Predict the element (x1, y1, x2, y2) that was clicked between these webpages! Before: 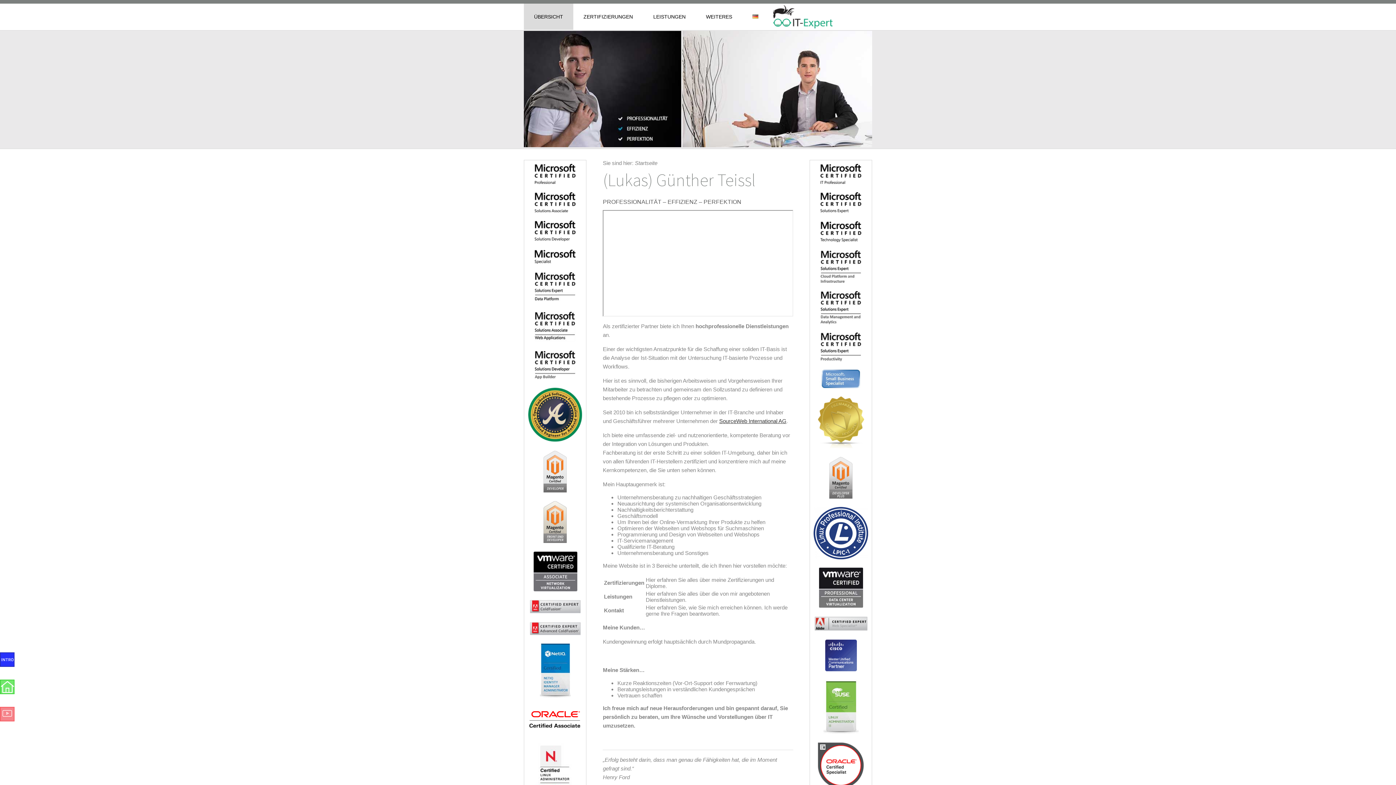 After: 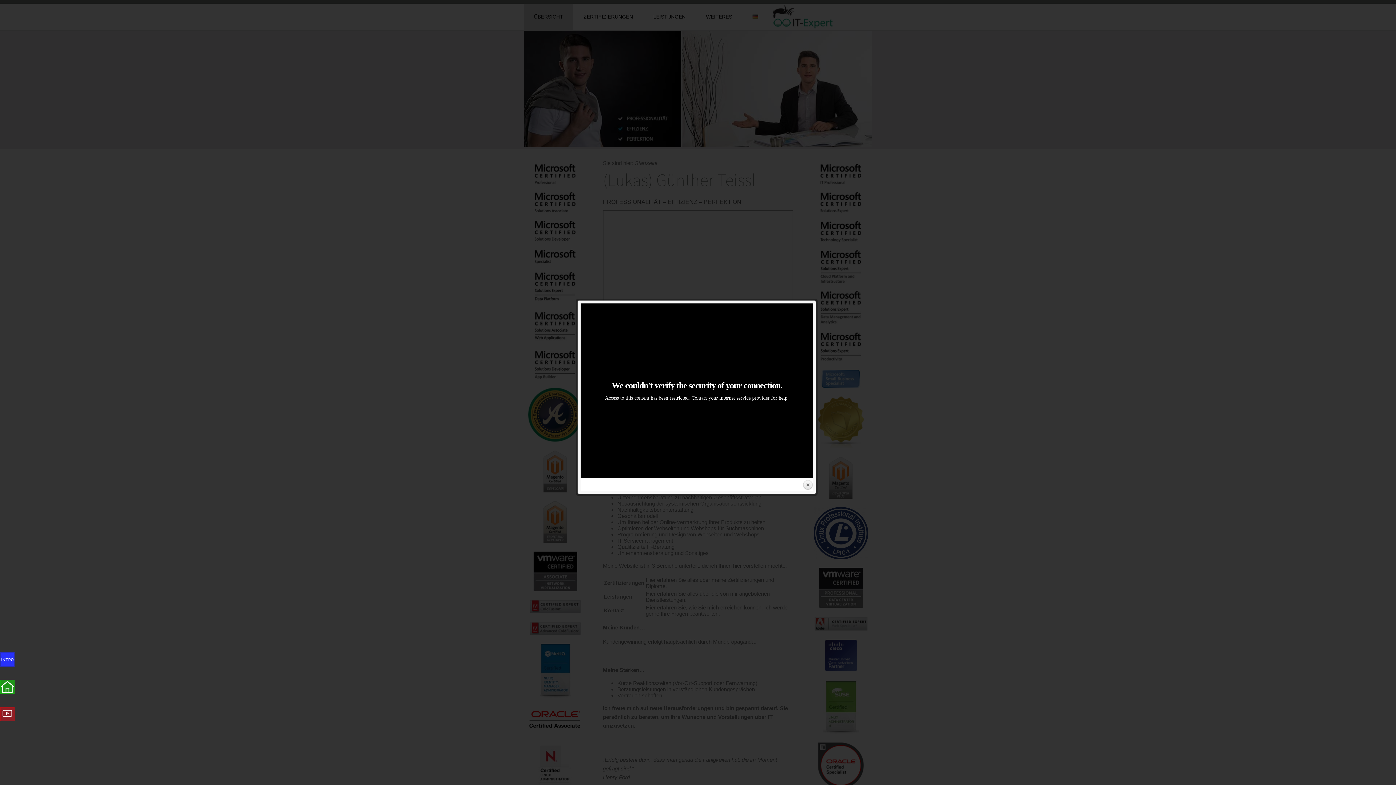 Action: bbox: (0, 652, 14, 667)